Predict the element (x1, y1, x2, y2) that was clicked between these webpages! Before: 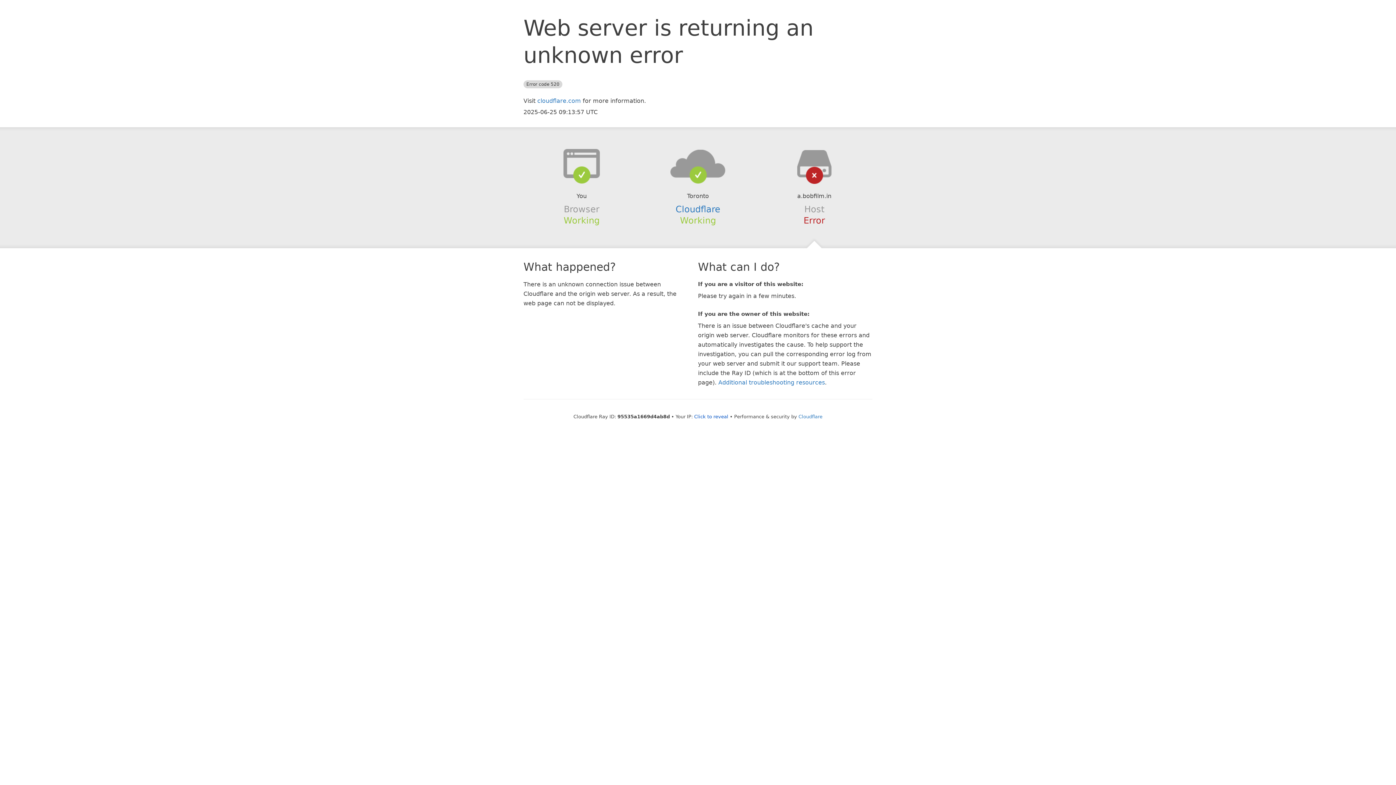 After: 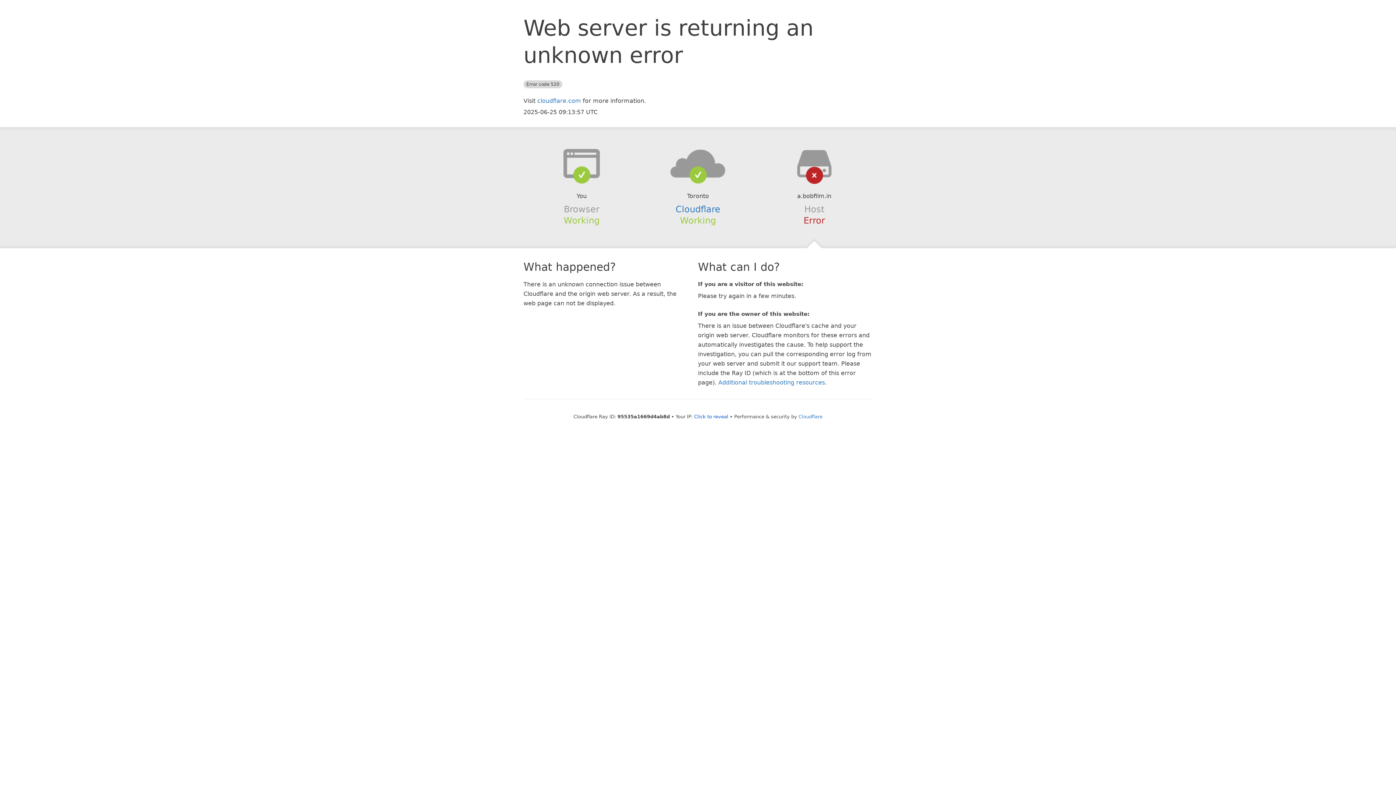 Action: bbox: (639, 148, 756, 178)